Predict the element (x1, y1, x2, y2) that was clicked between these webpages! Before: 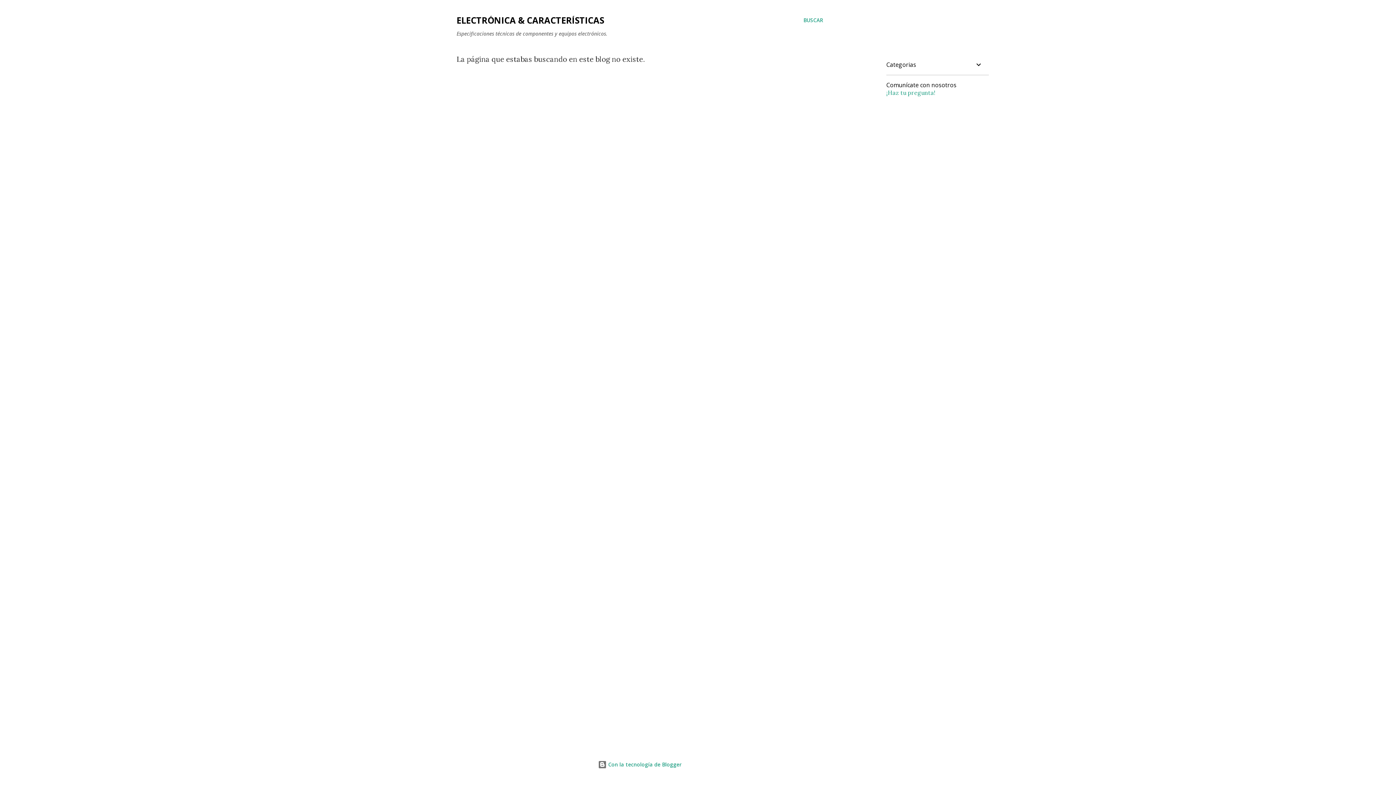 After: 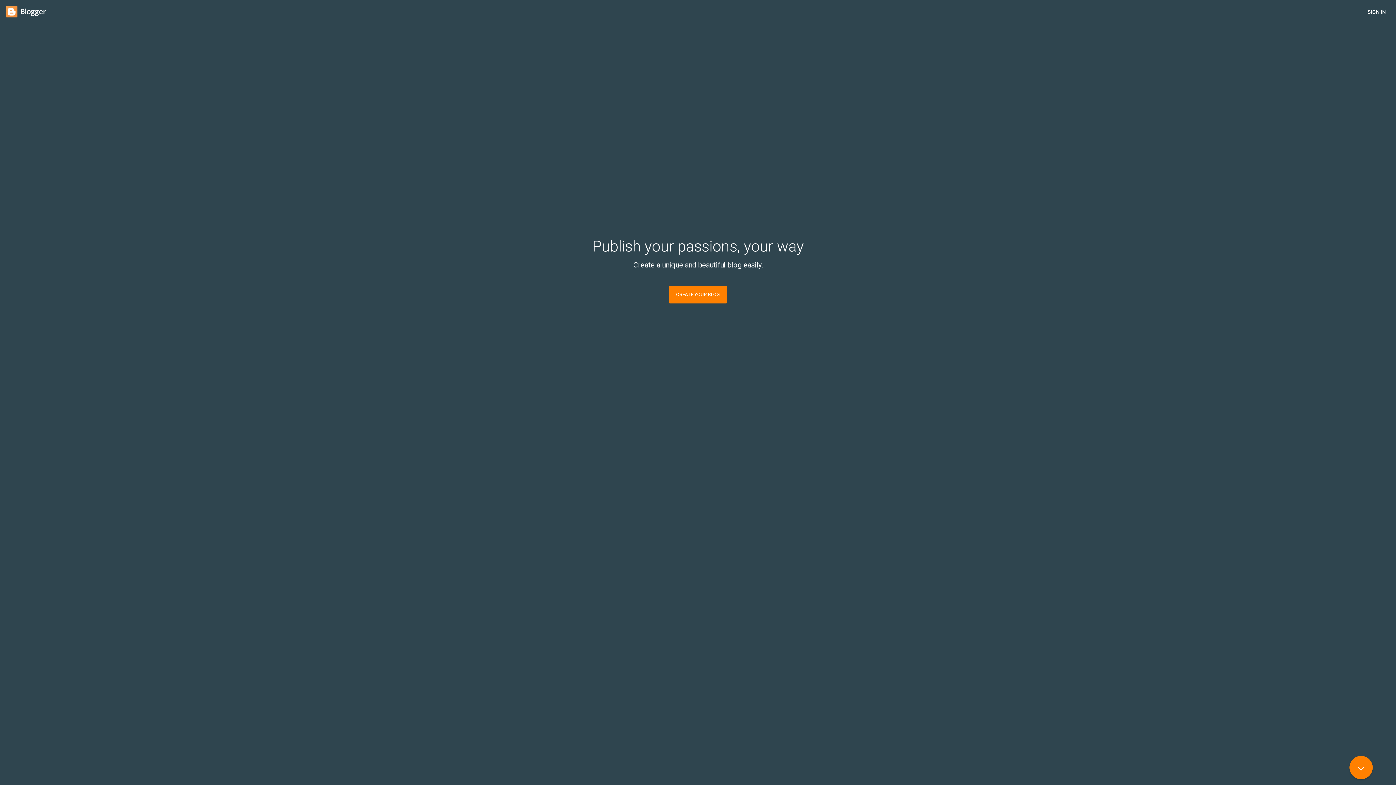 Action: label:  Con la tecnología de Blogger bbox: (598, 761, 681, 768)